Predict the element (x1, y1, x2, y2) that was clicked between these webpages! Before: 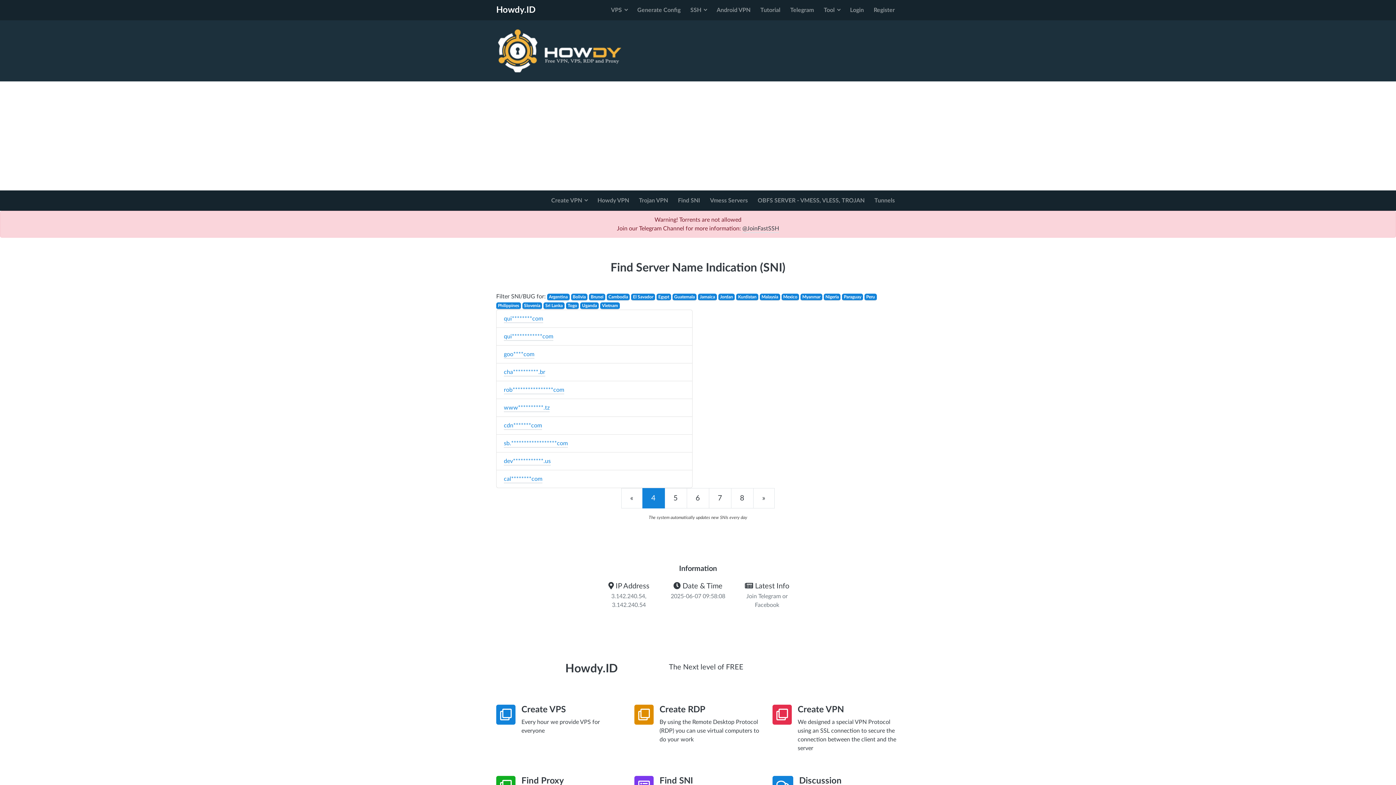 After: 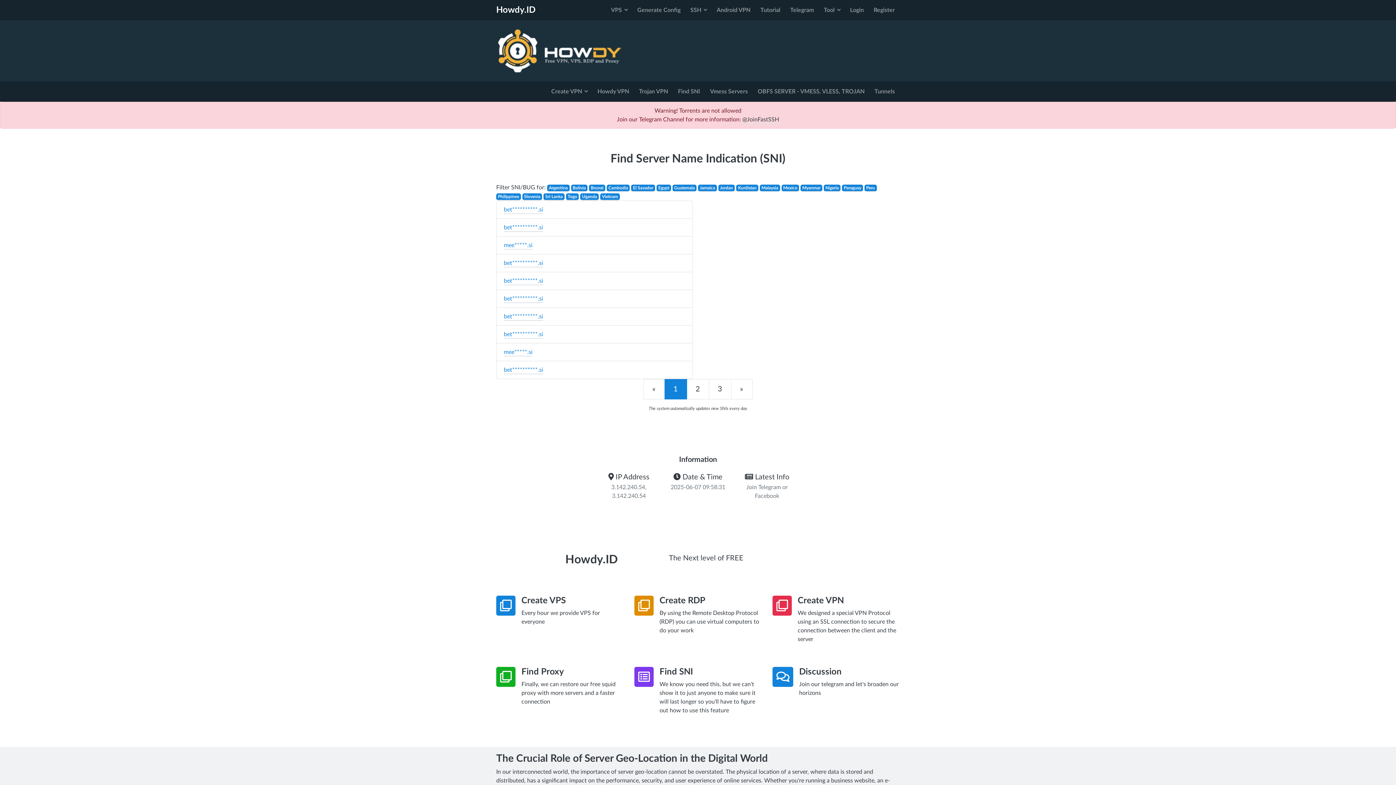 Action: label: Slovenia bbox: (522, 302, 542, 309)